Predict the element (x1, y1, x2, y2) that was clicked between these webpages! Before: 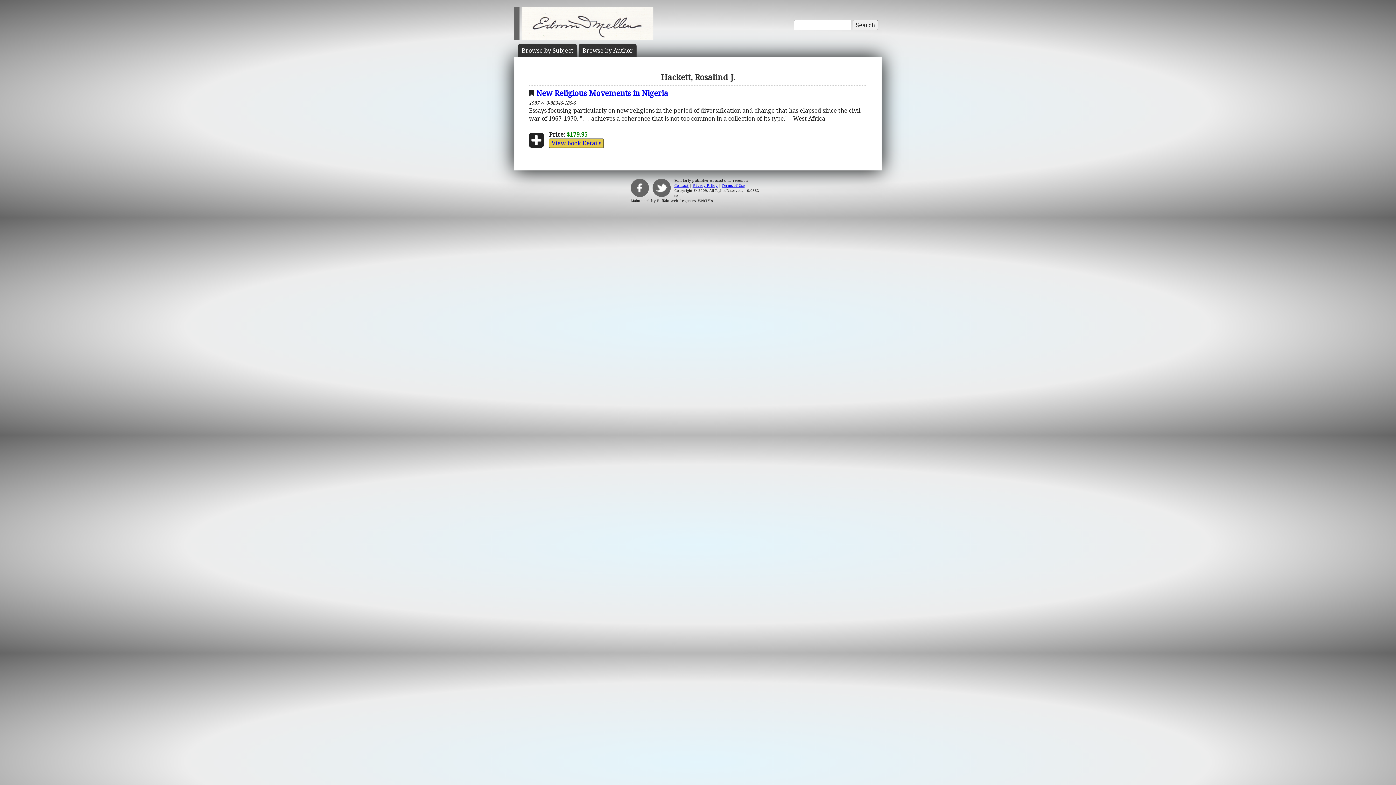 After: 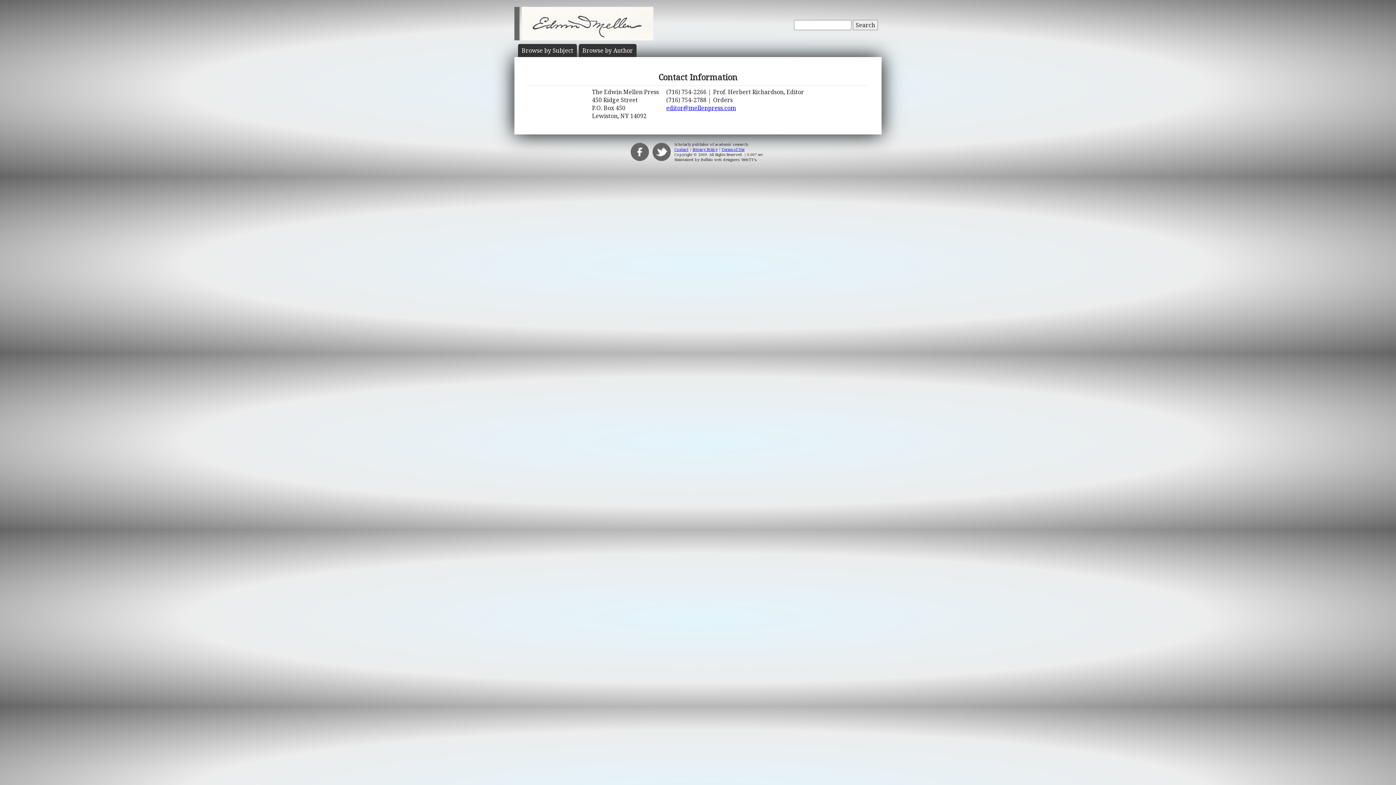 Action: bbox: (674, 183, 688, 188) label: Contact